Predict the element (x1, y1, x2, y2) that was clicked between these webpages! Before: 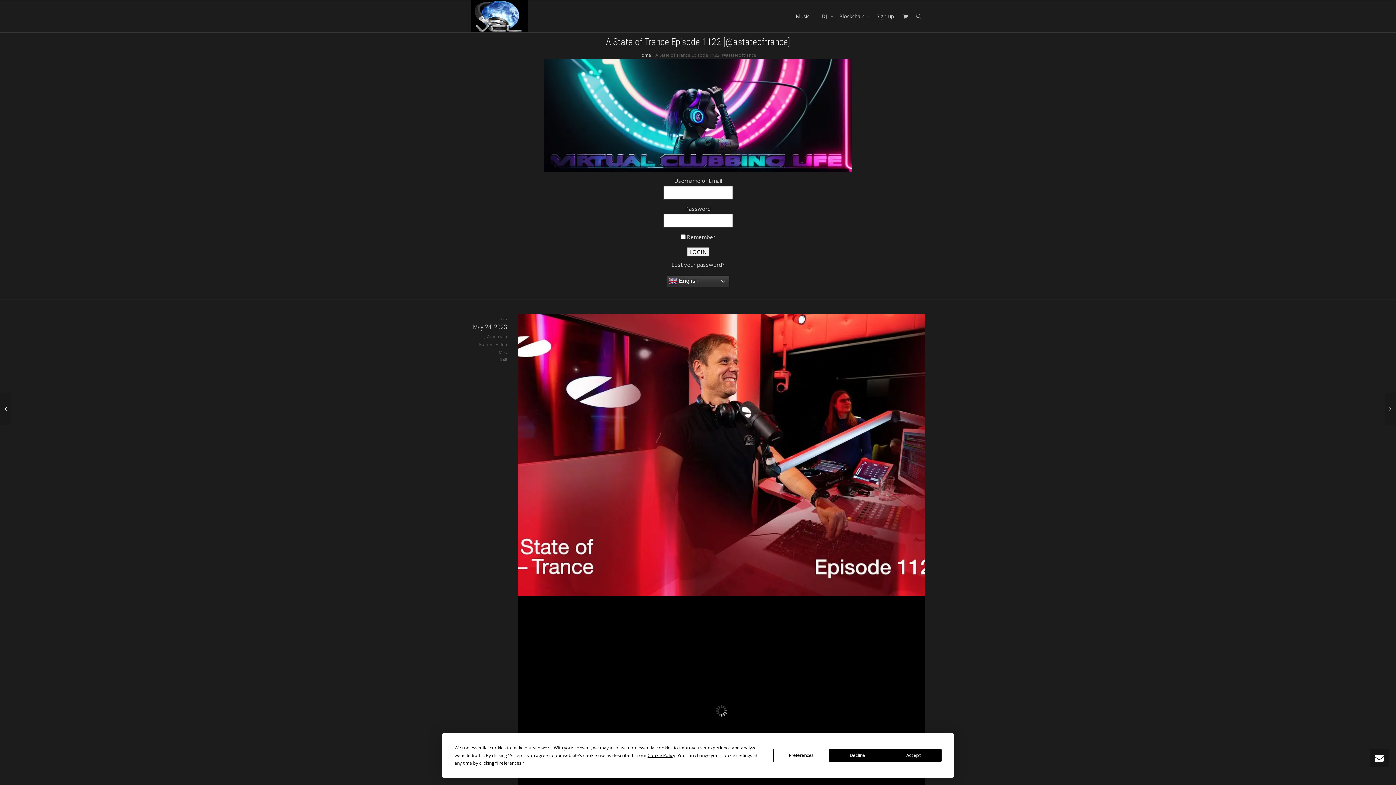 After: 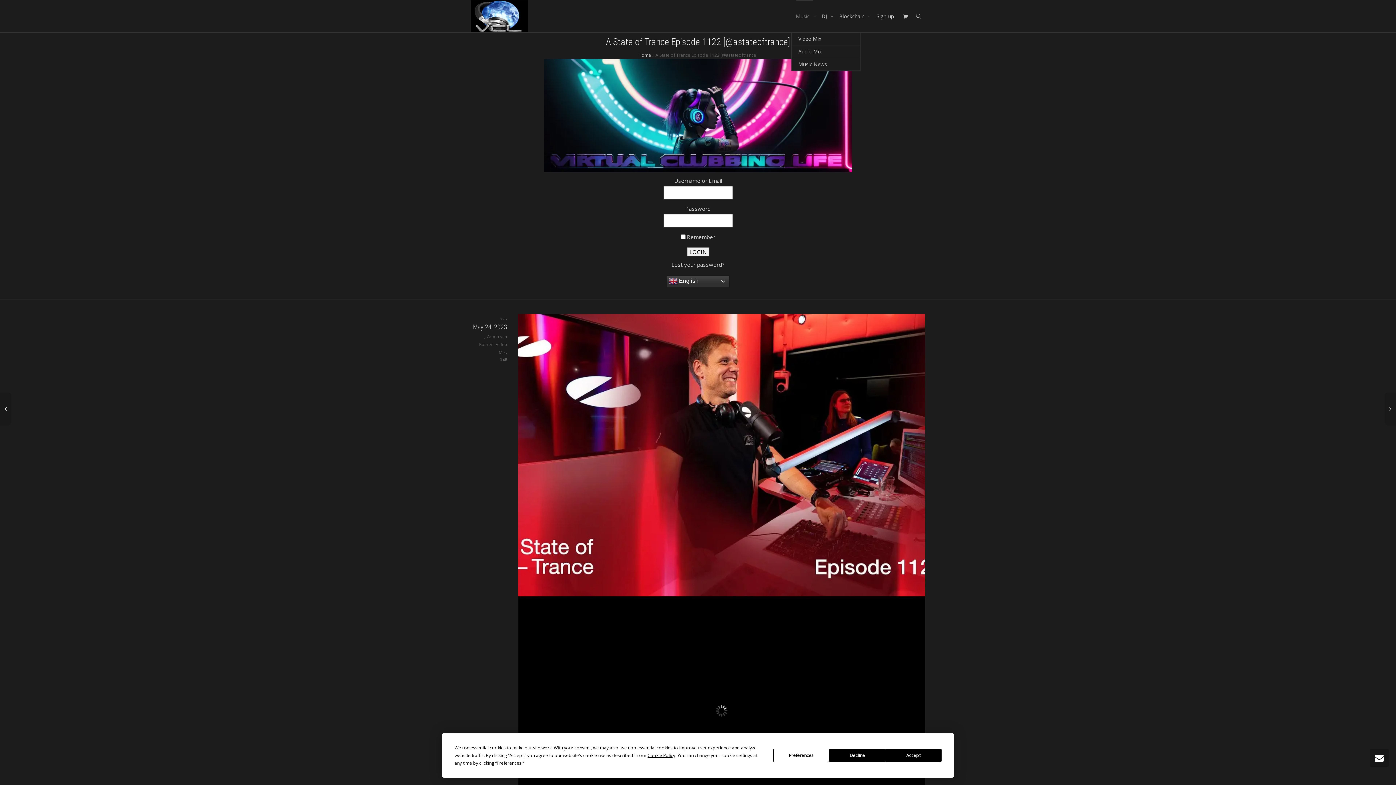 Action: bbox: (796, 0, 813, 32) label: Music 